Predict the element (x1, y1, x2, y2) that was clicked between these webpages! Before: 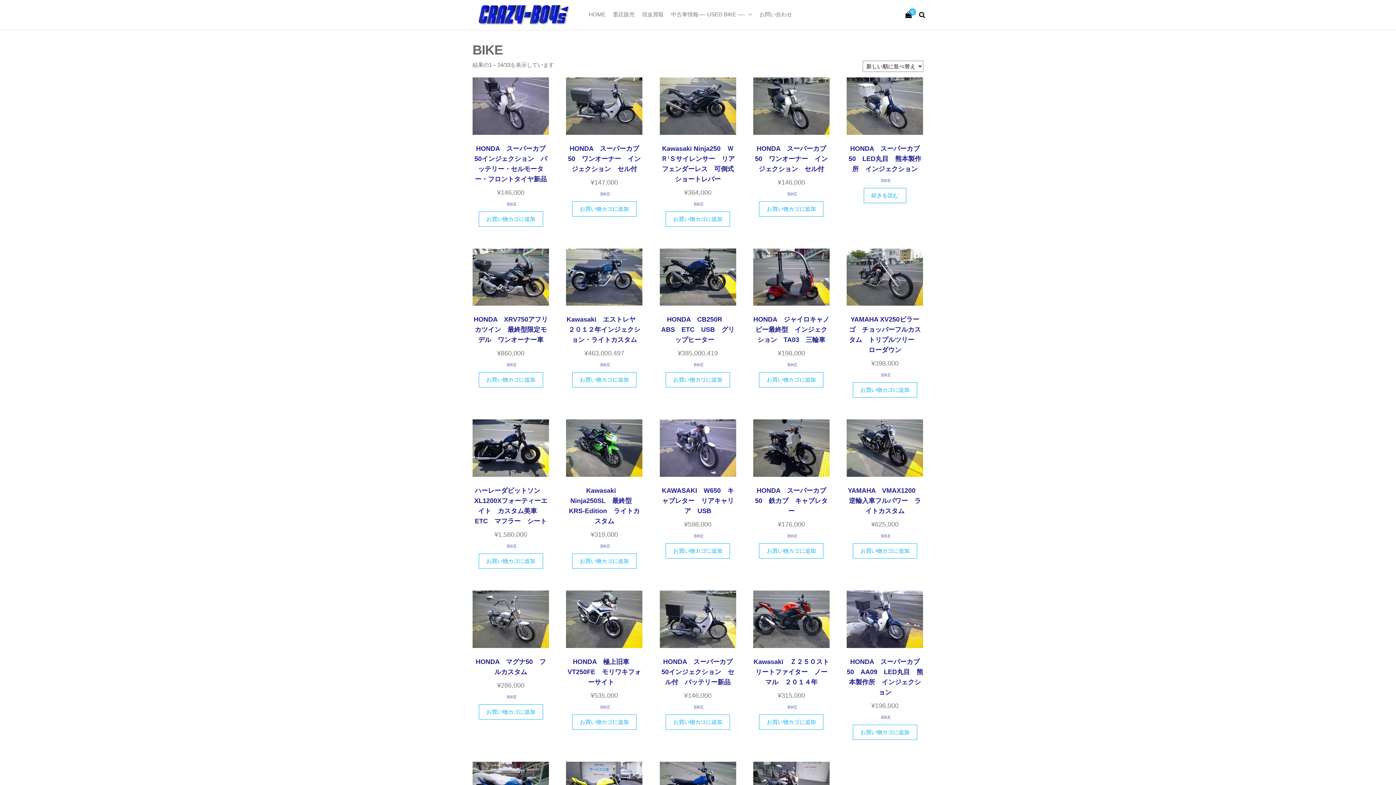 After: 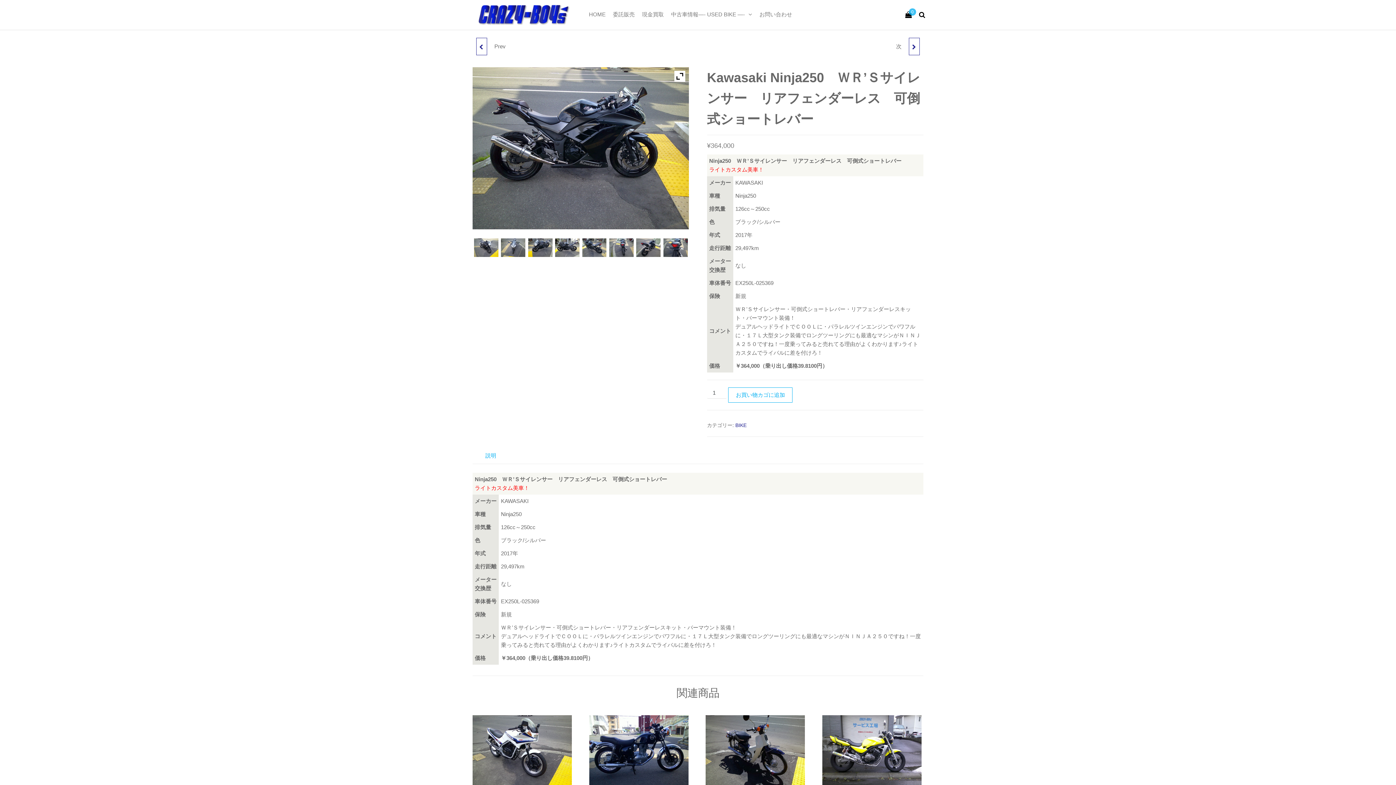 Action: bbox: (659, 77, 736, 197) label: Kawasaki Ninja250　ＷＲ’Ｓサイレンサー　リアフェンダーレス　可倒式ショートレバー
¥364,000